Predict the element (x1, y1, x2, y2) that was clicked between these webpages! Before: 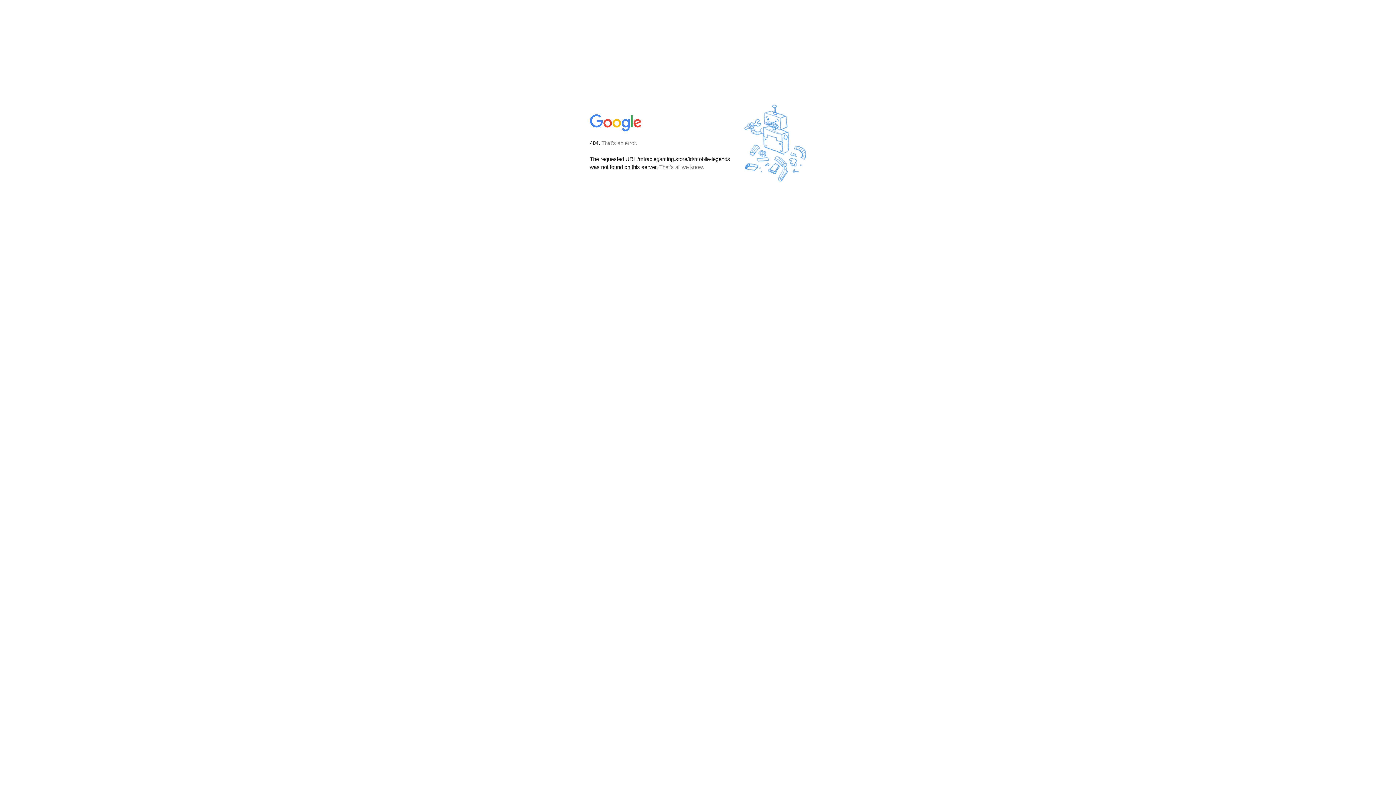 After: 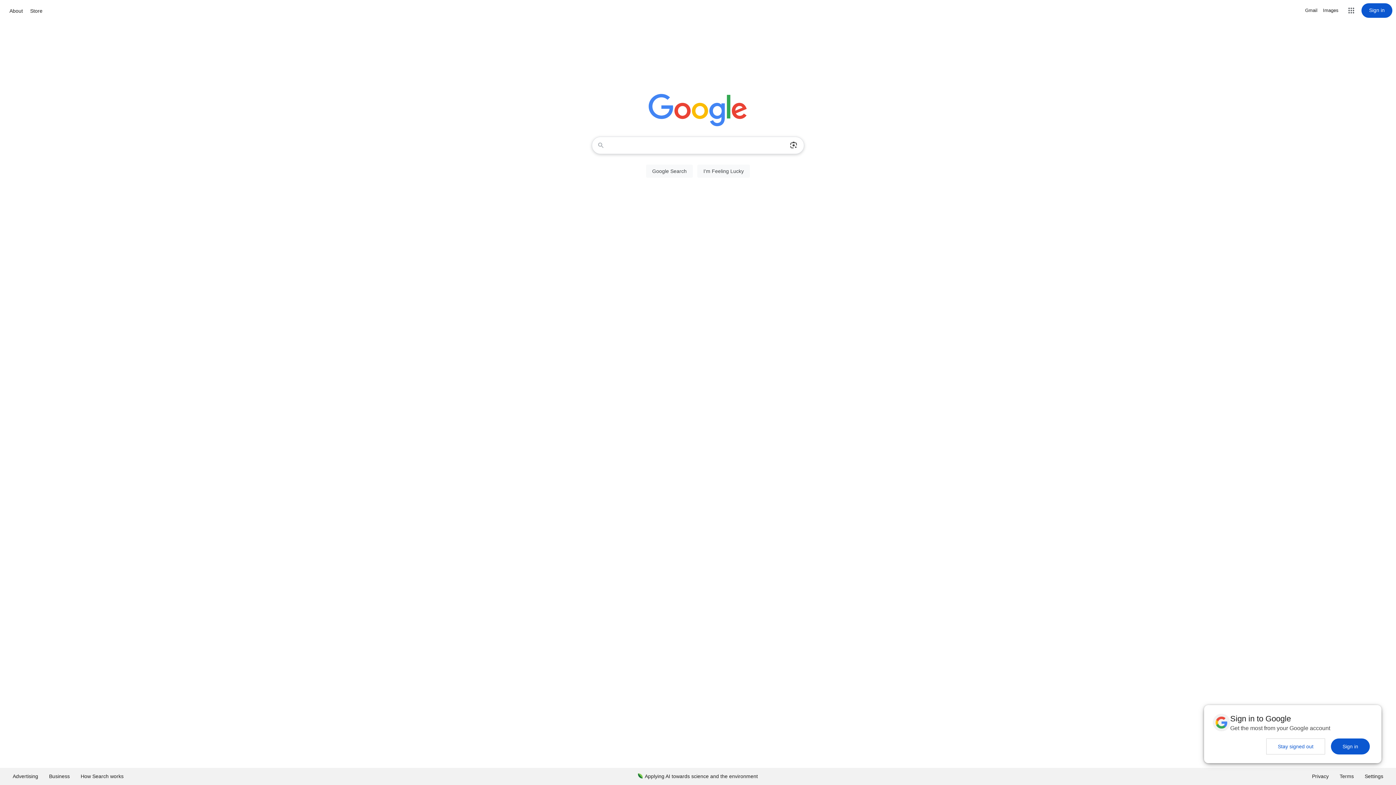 Action: bbox: (590, 127, 642, 134)